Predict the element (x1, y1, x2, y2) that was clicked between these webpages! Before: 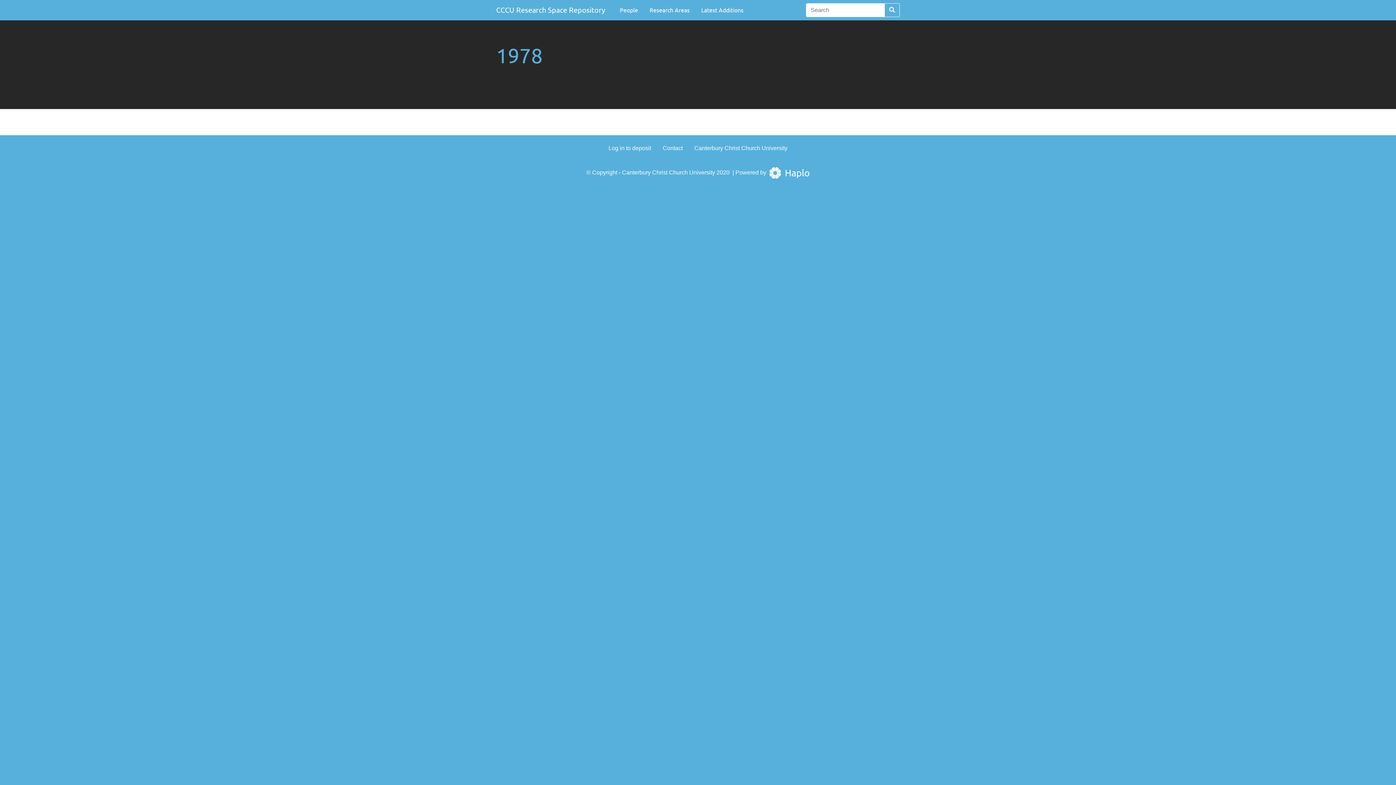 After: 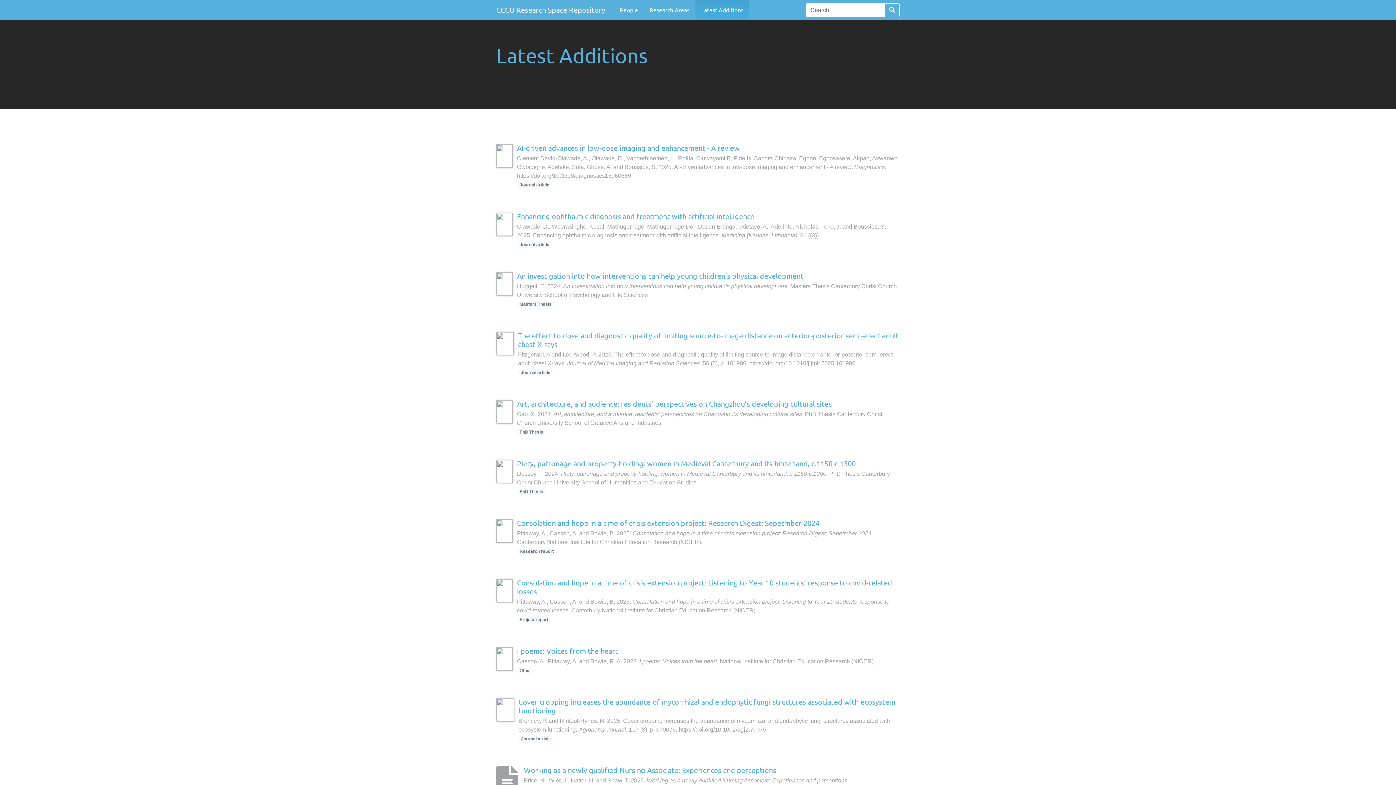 Action: label: Latest Additions bbox: (695, 0, 749, 20)